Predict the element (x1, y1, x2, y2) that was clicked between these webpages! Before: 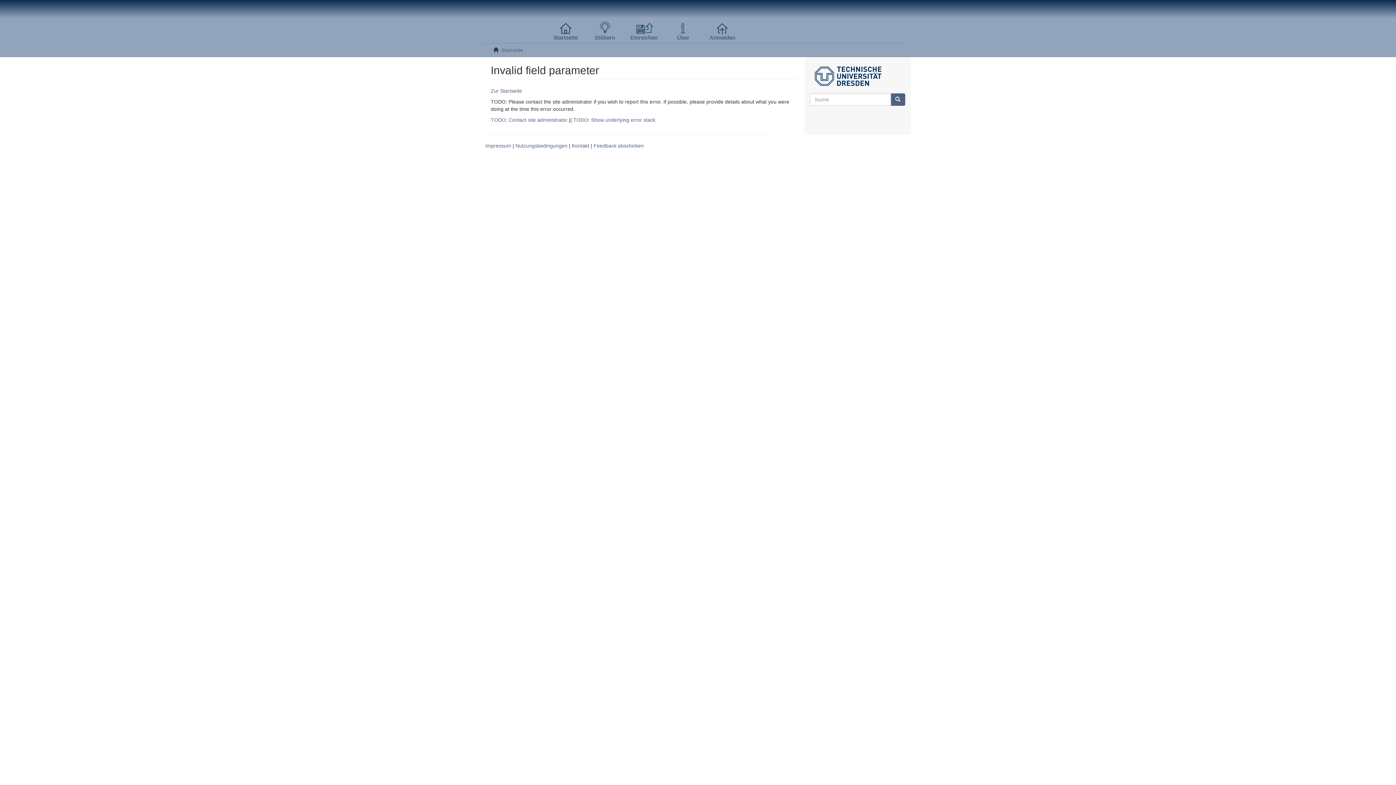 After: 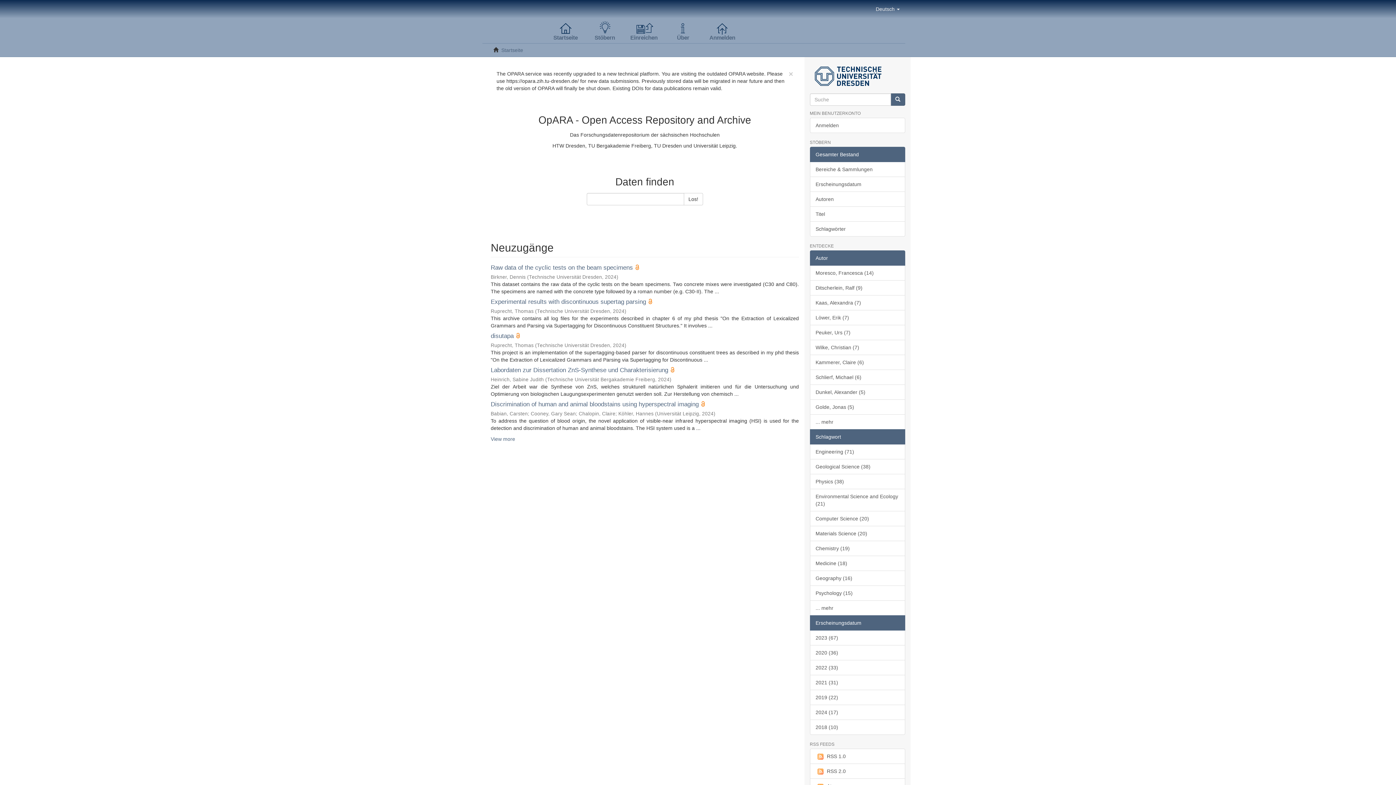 Action: label: Startseite bbox: (501, 47, 523, 53)